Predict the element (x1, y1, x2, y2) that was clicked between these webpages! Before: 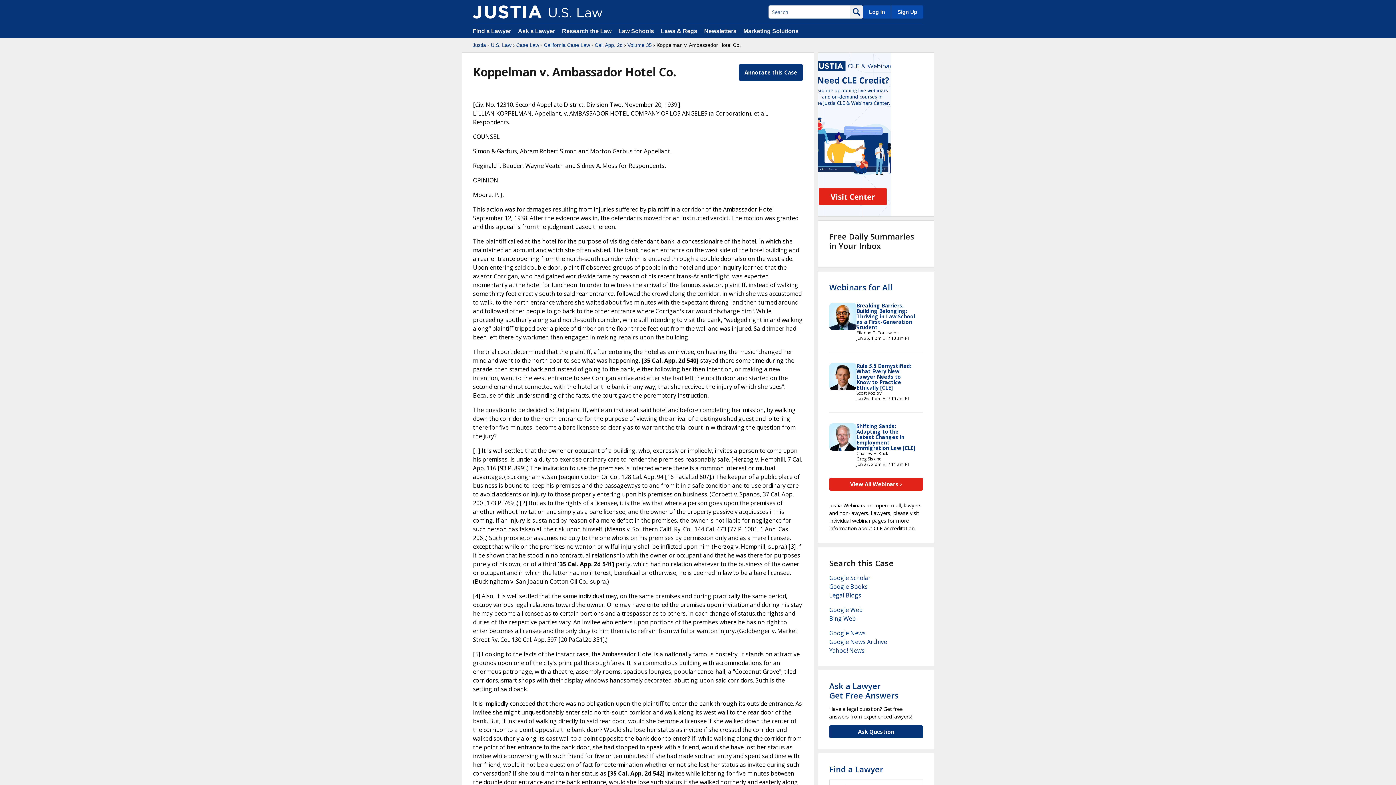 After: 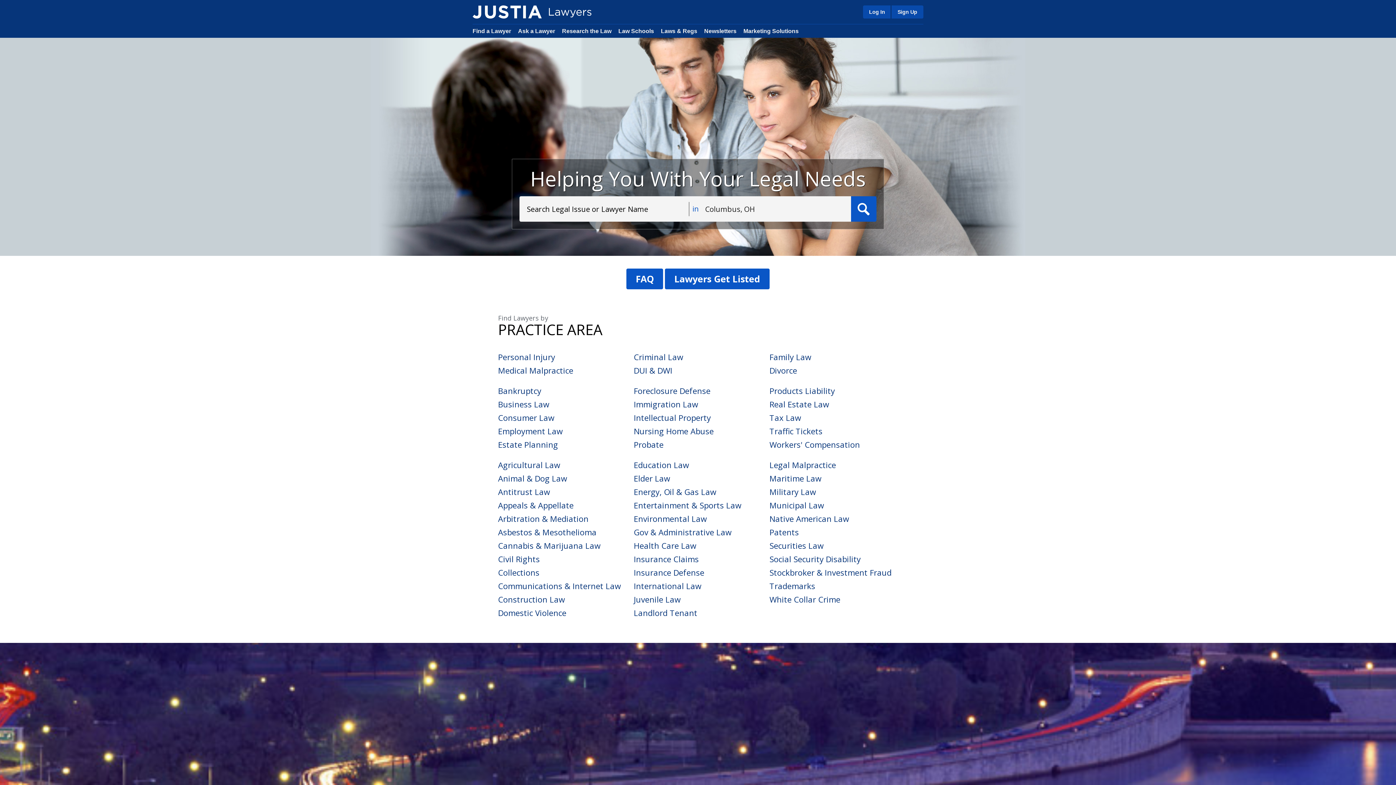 Action: label: Find a Lawyer bbox: (472, 28, 511, 34)